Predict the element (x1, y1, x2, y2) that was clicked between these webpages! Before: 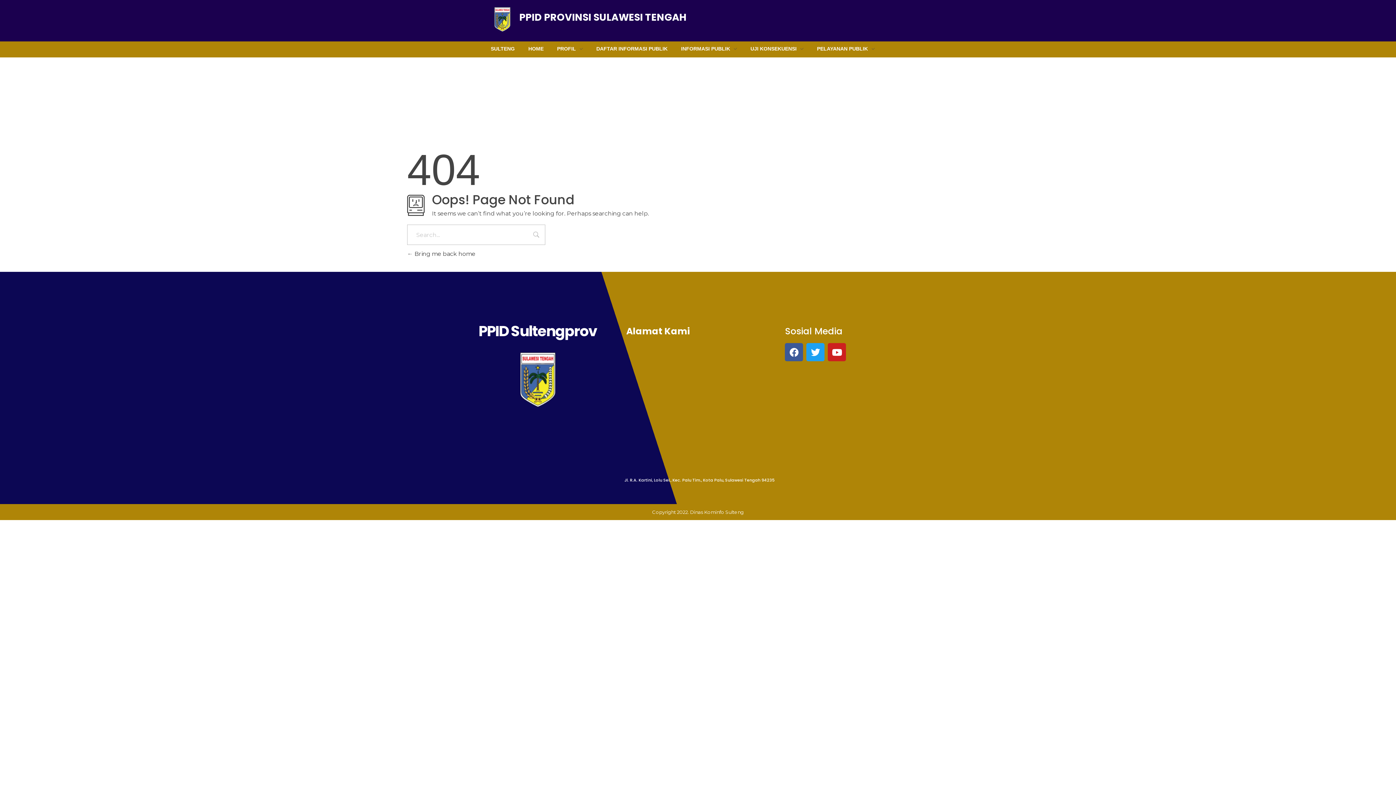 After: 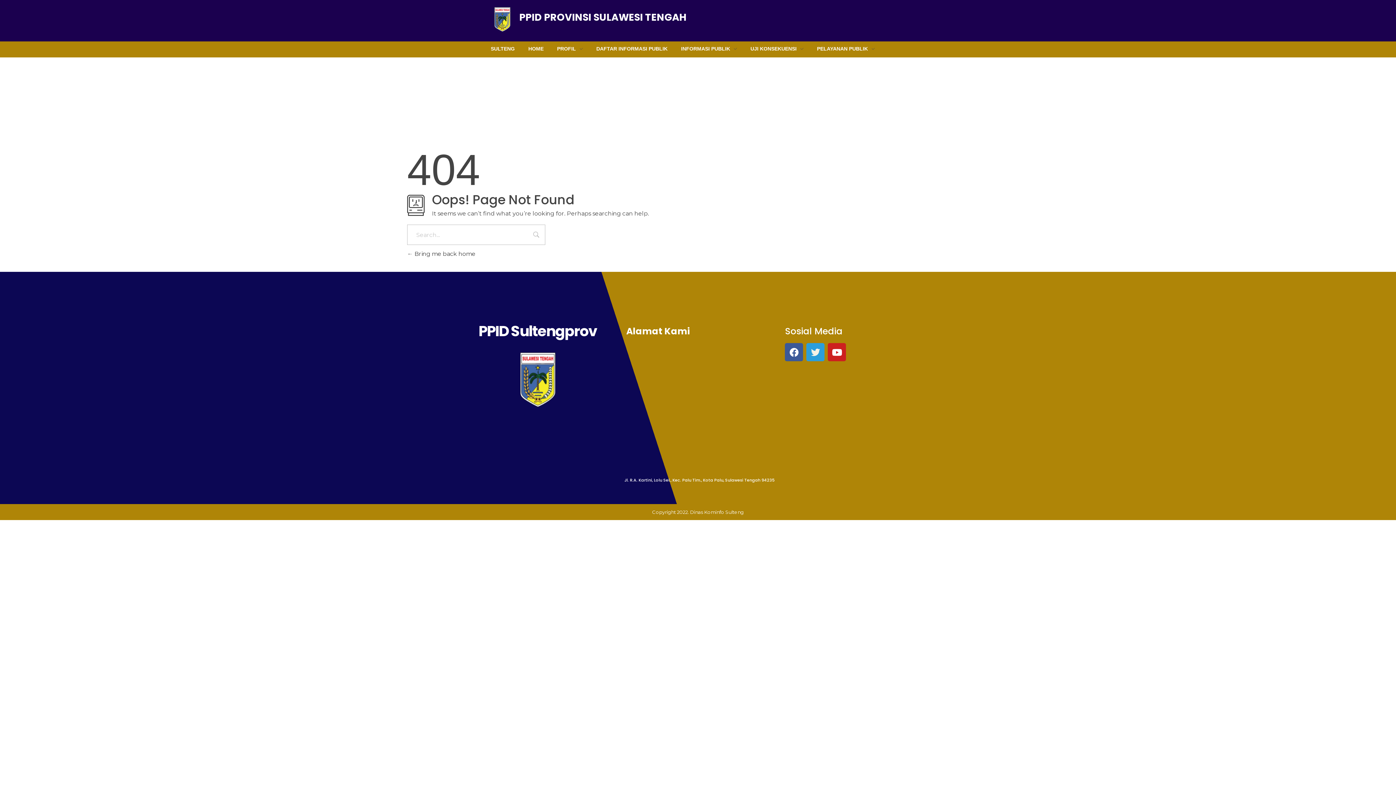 Action: bbox: (806, 343, 824, 361) label: Twitter